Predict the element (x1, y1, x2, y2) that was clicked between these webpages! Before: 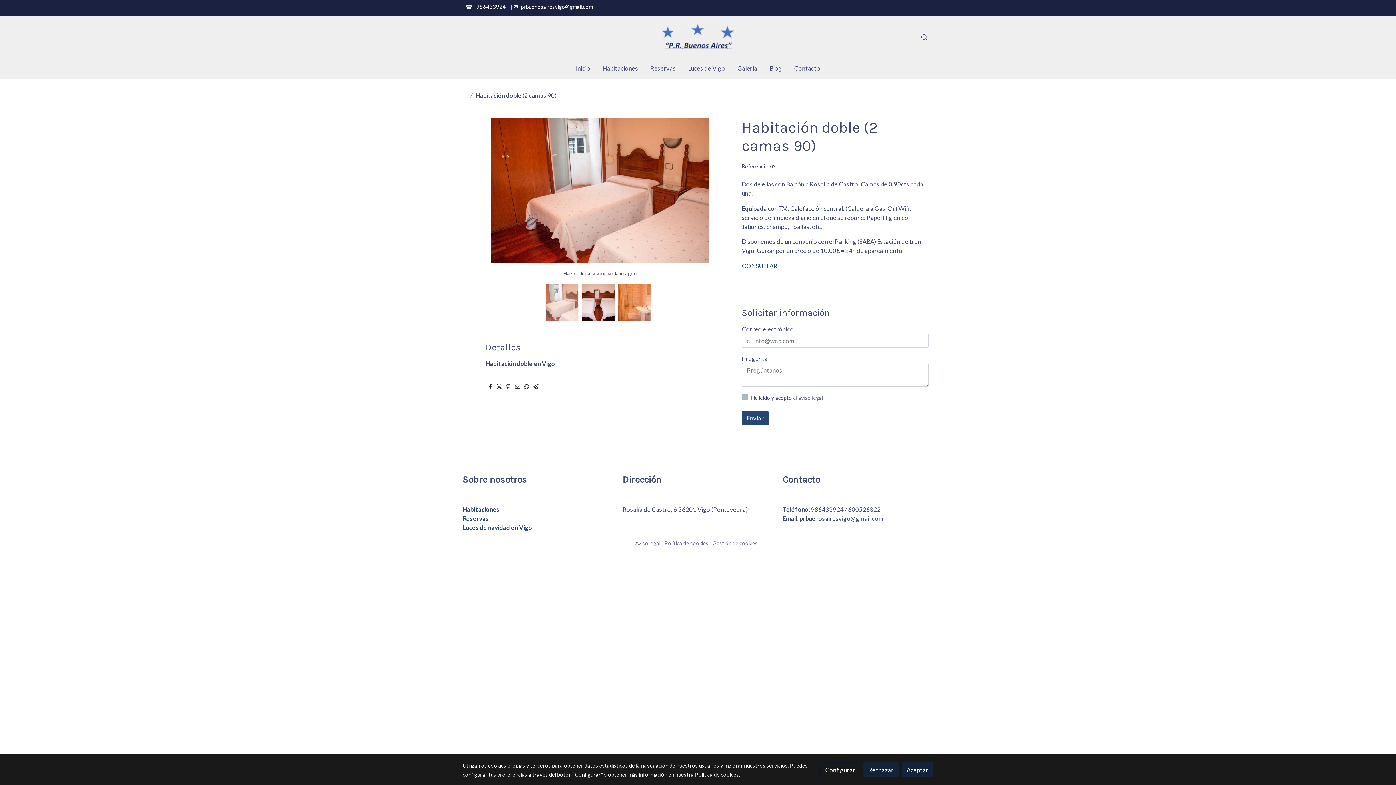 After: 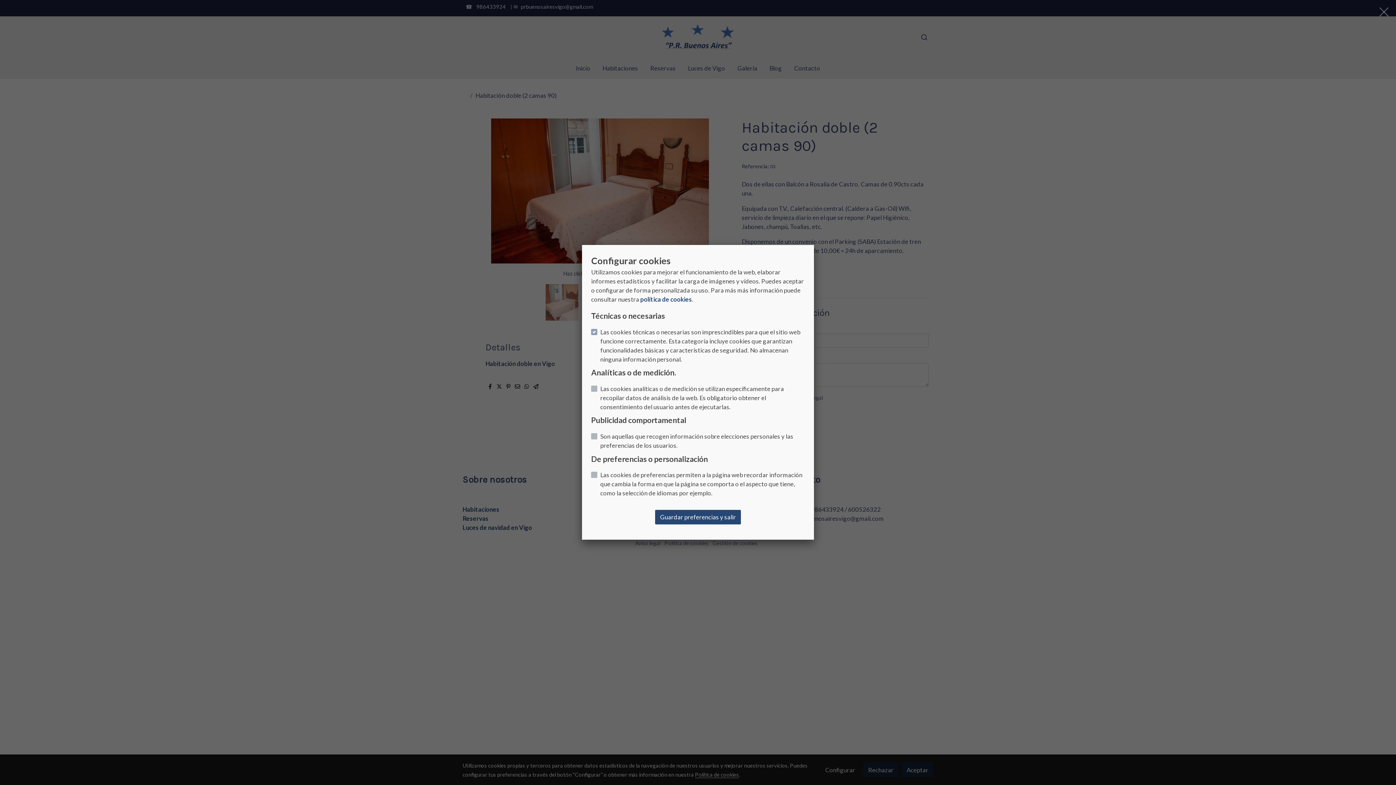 Action: bbox: (712, 540, 757, 546) label: Gestión de cookies